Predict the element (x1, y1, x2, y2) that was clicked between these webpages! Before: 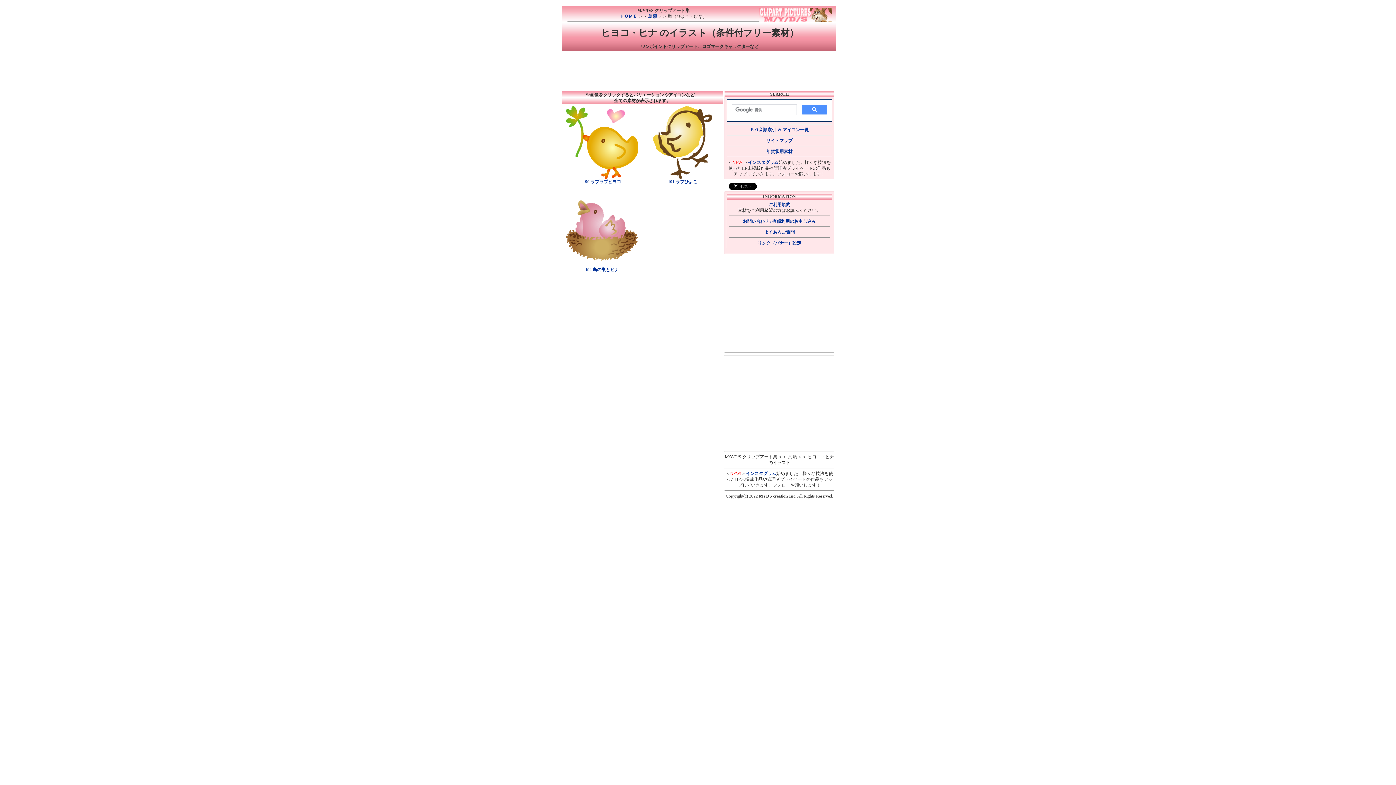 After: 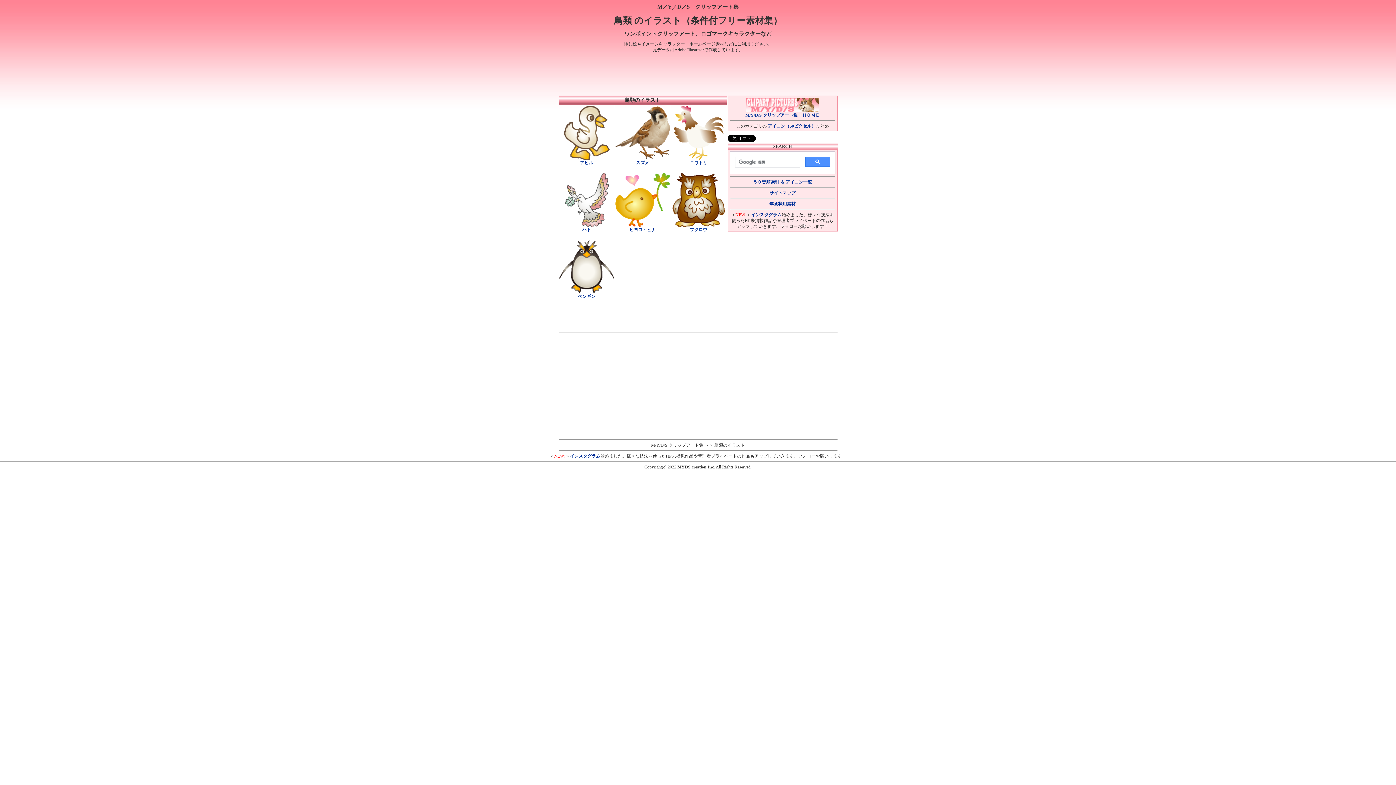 Action: label: 鳥類 bbox: (648, 13, 657, 18)